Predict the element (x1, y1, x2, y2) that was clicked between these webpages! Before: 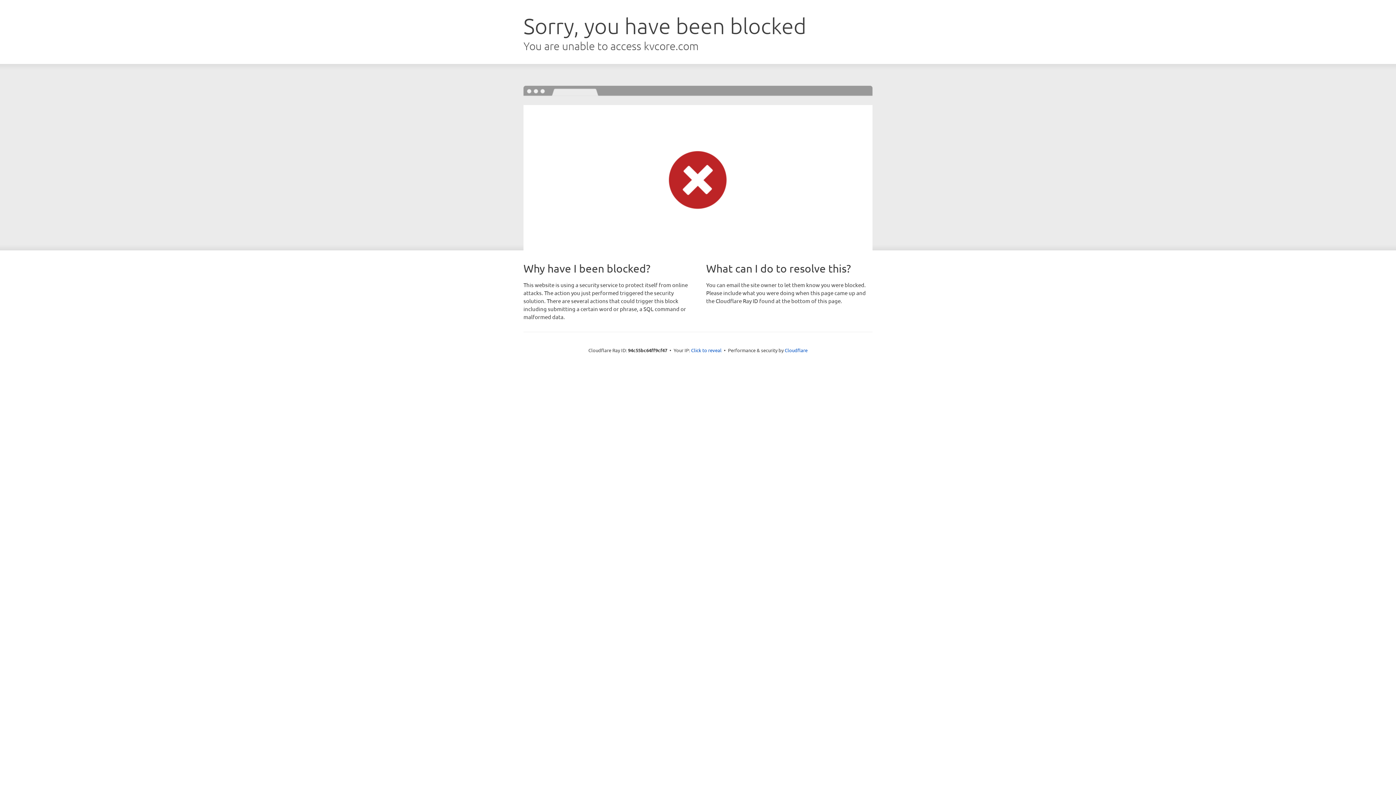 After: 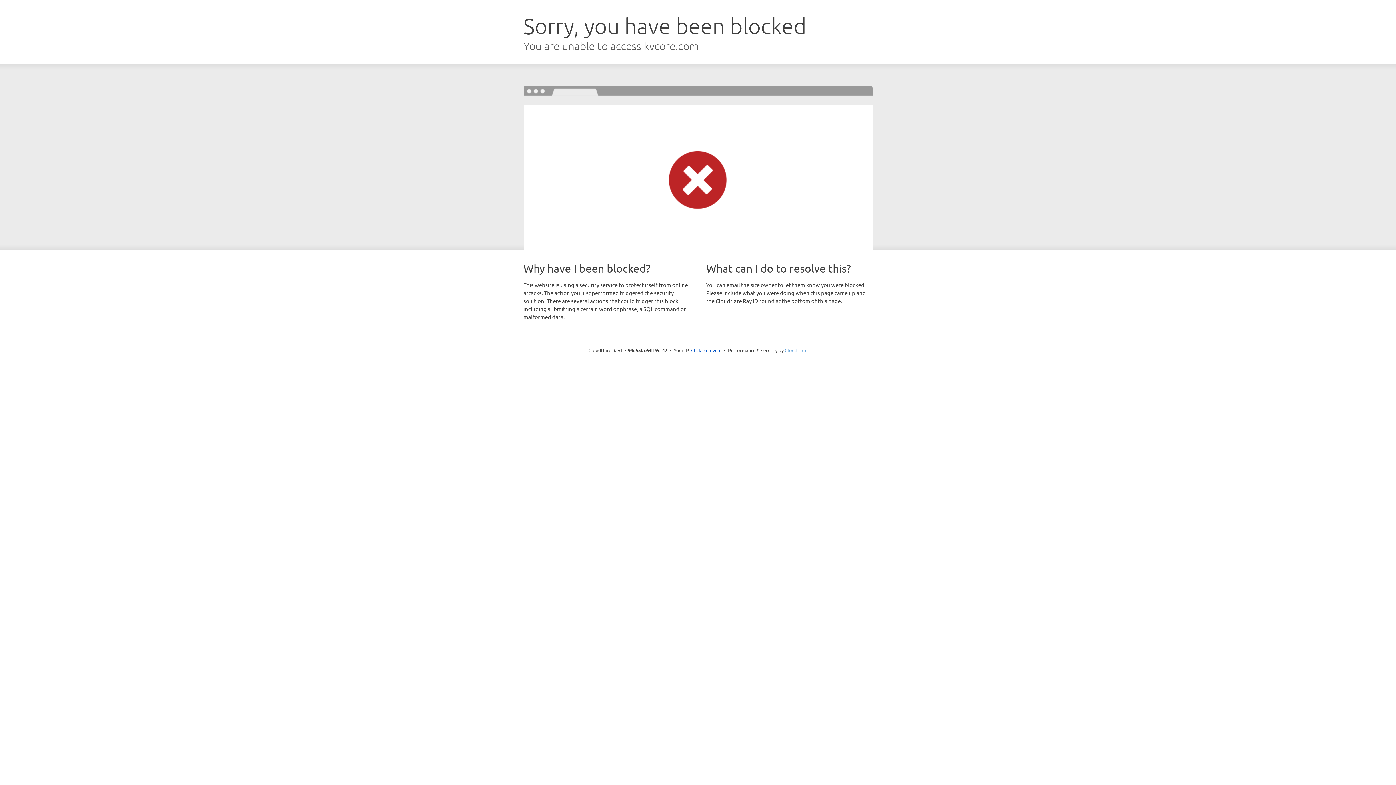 Action: bbox: (784, 347, 807, 353) label: Cloudflare